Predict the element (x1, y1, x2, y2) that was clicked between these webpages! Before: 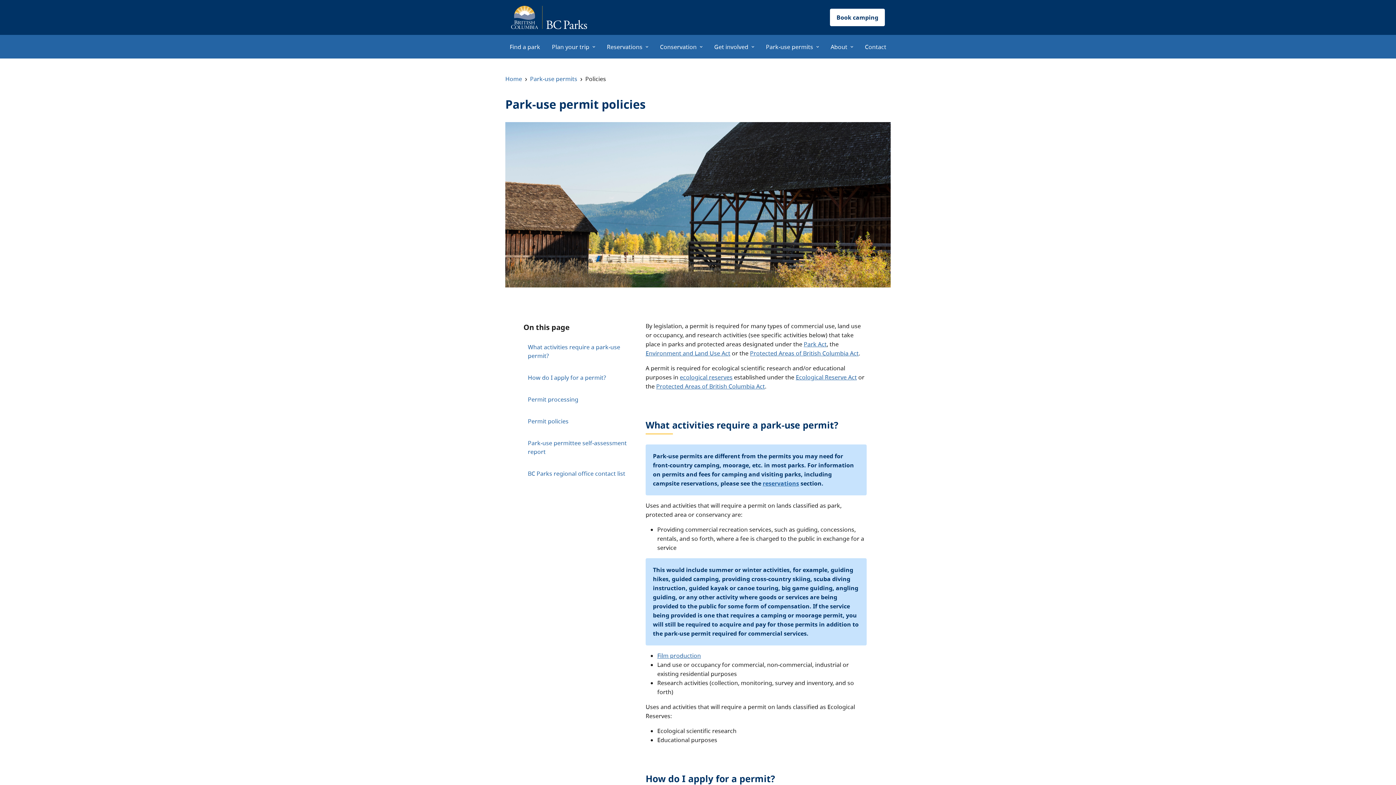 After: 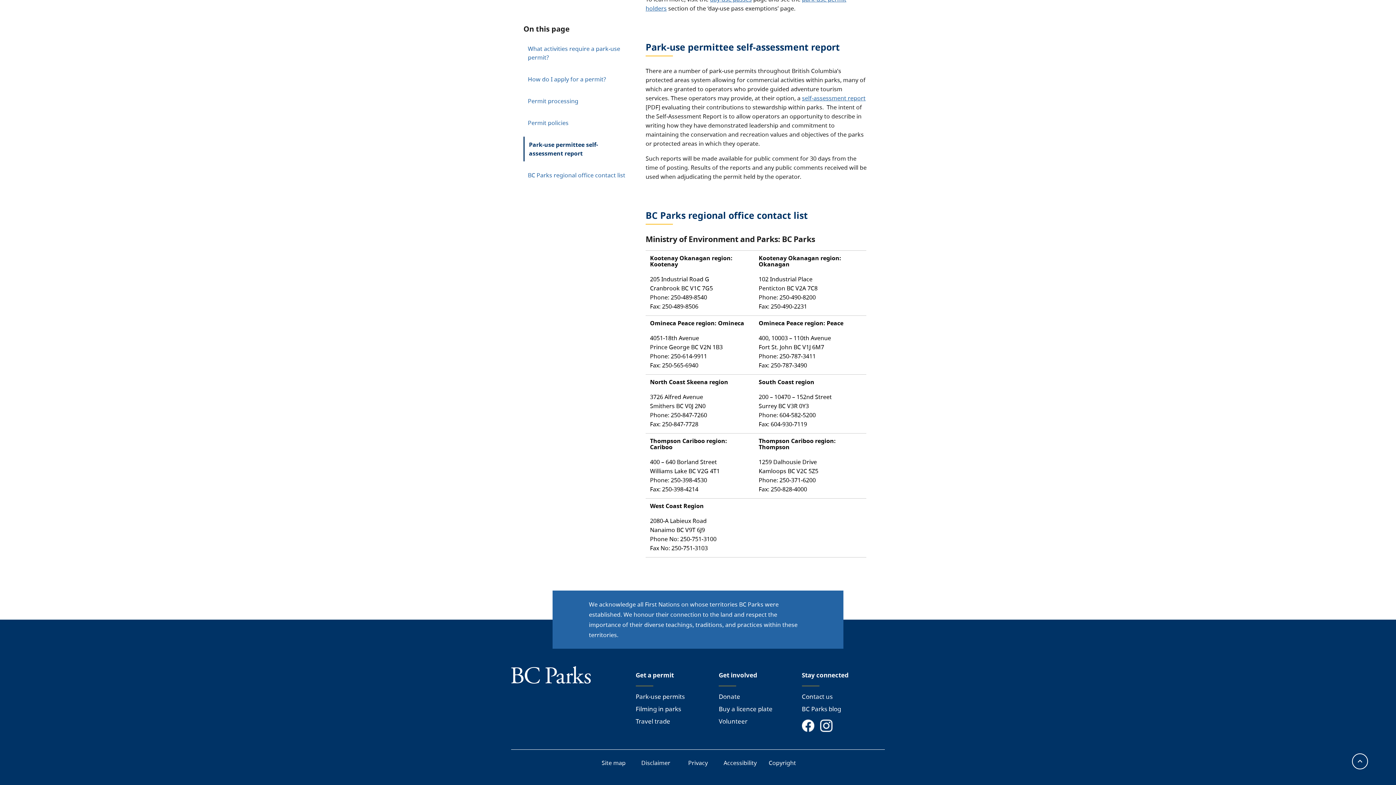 Action: bbox: (523, 435, 632, 460) label: Park-use permittee self-assessment report